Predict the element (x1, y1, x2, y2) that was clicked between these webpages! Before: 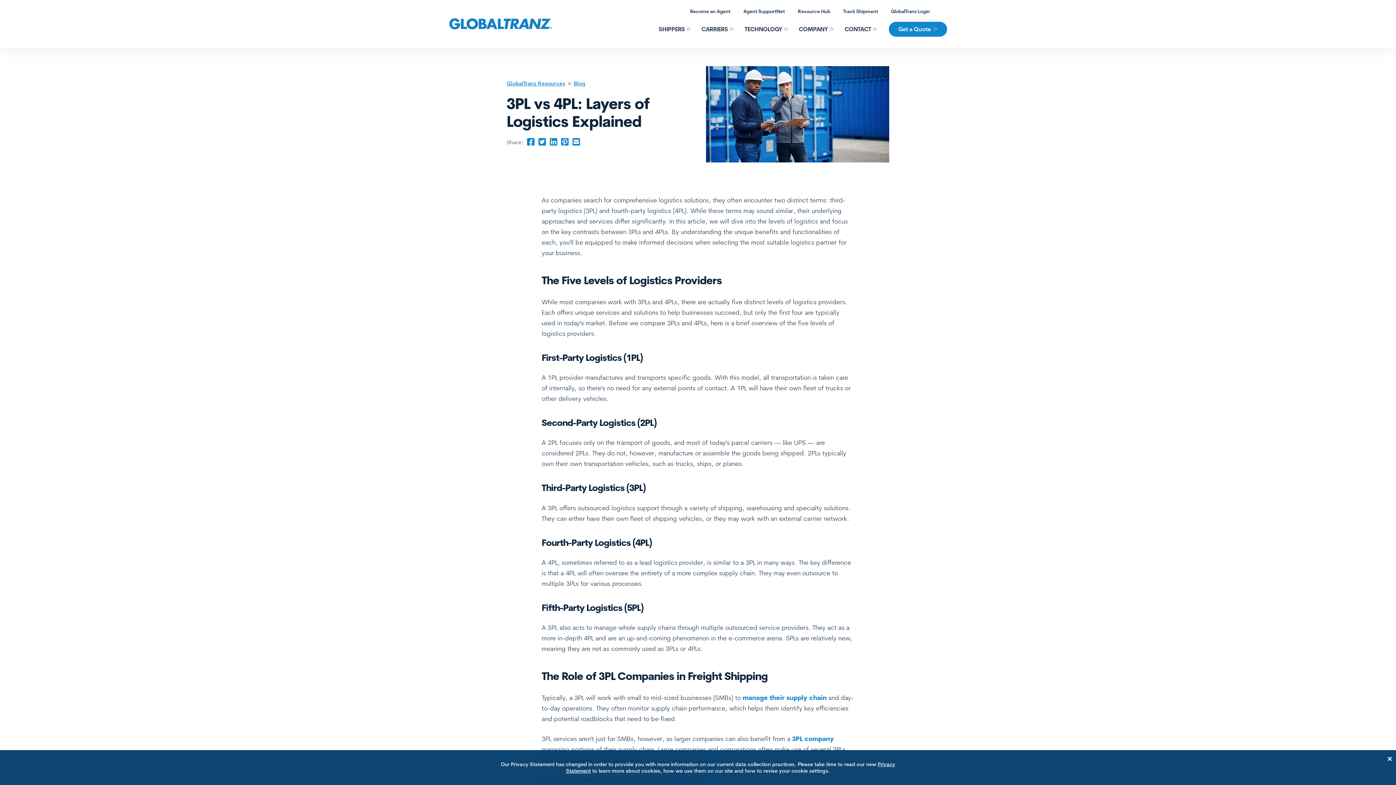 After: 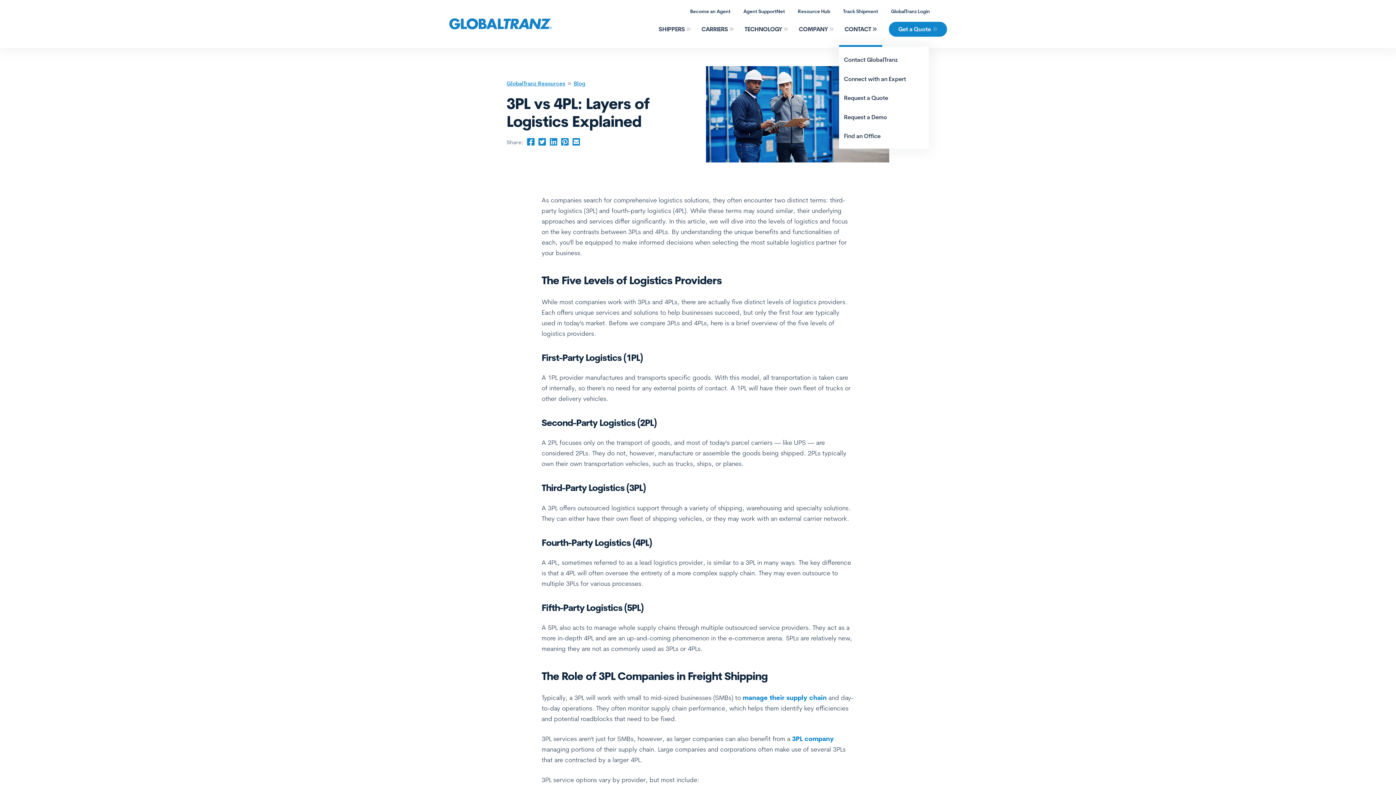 Action: bbox: (839, 17, 882, 47) label: CONTACT